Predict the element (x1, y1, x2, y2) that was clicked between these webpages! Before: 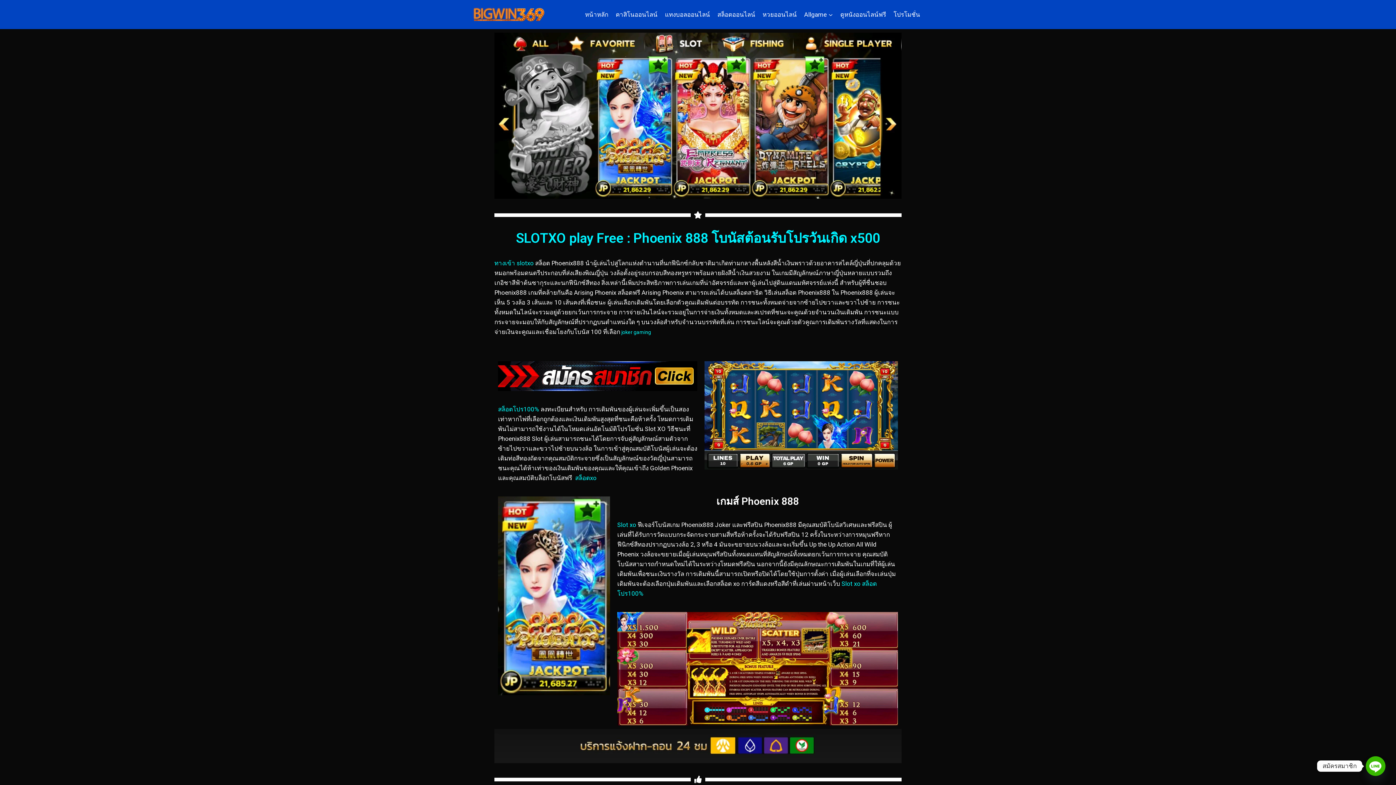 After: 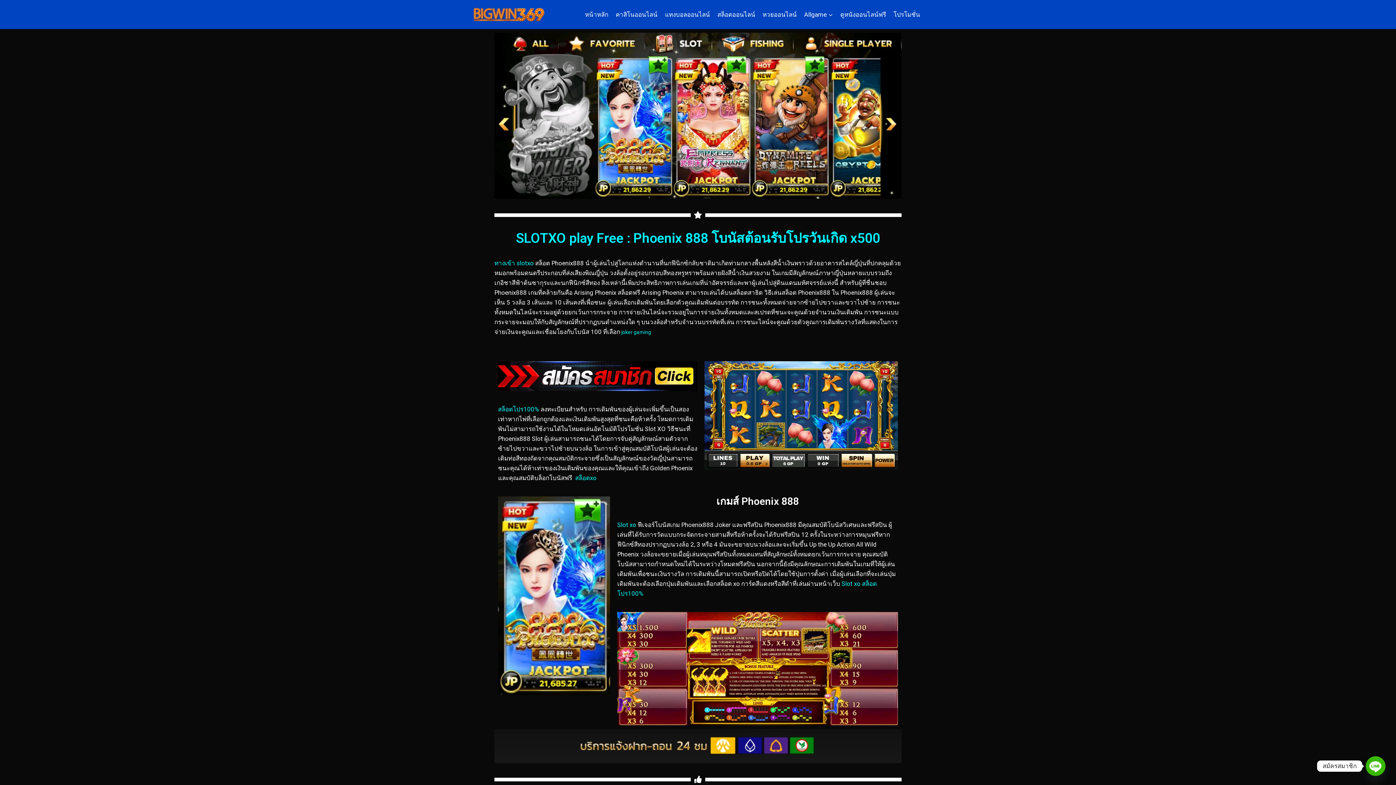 Action: bbox: (617, 612, 898, 725)